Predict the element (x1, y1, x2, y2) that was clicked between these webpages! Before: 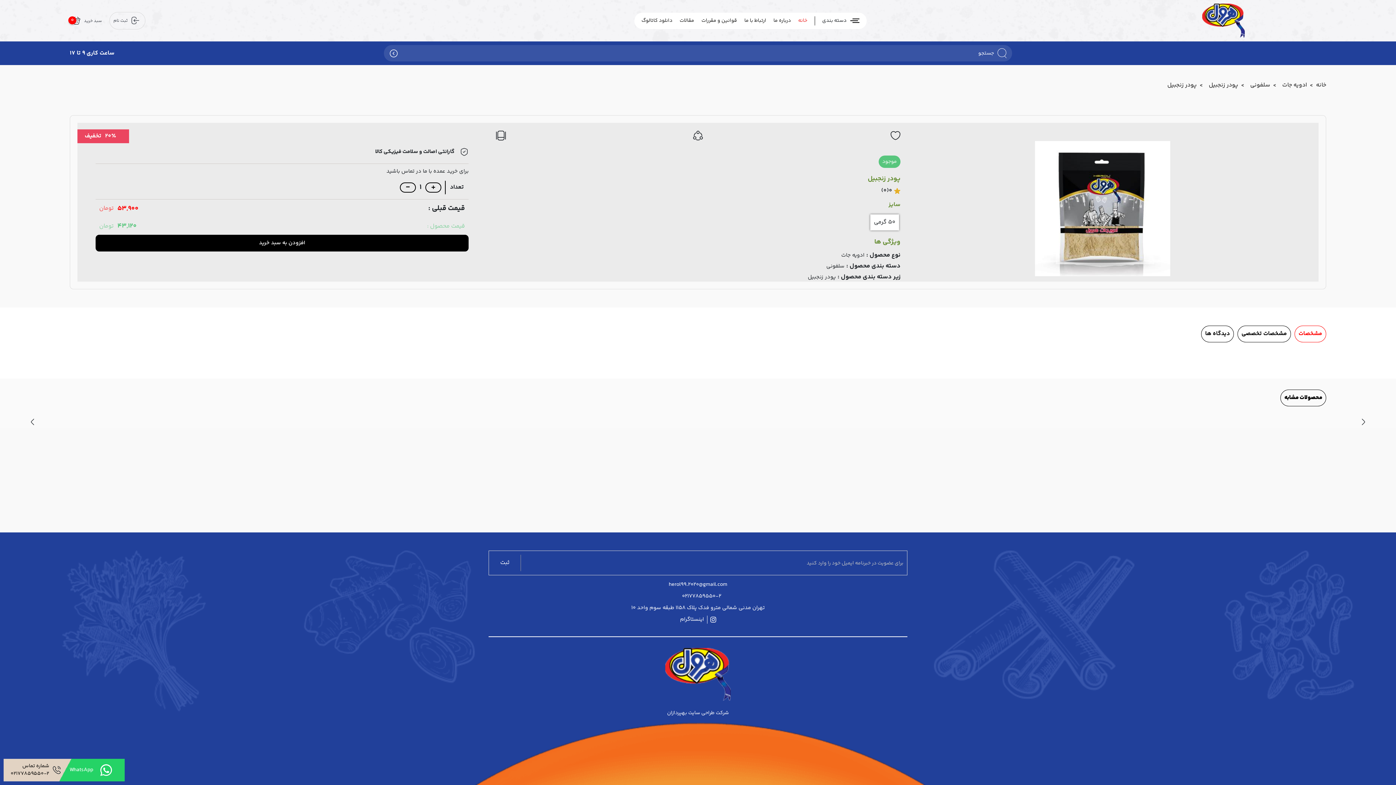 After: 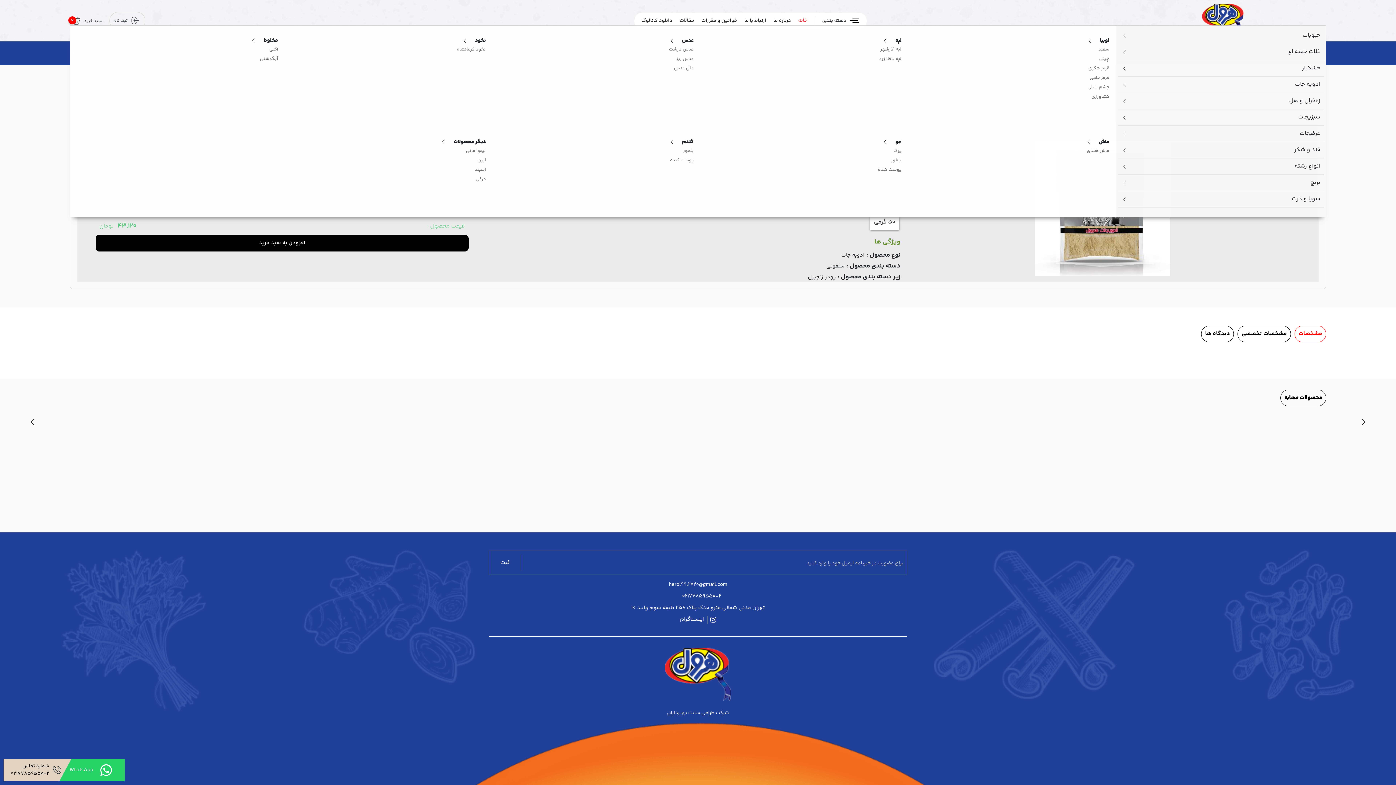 Action: bbox: (814, 16, 859, 25) label: دسته بندی